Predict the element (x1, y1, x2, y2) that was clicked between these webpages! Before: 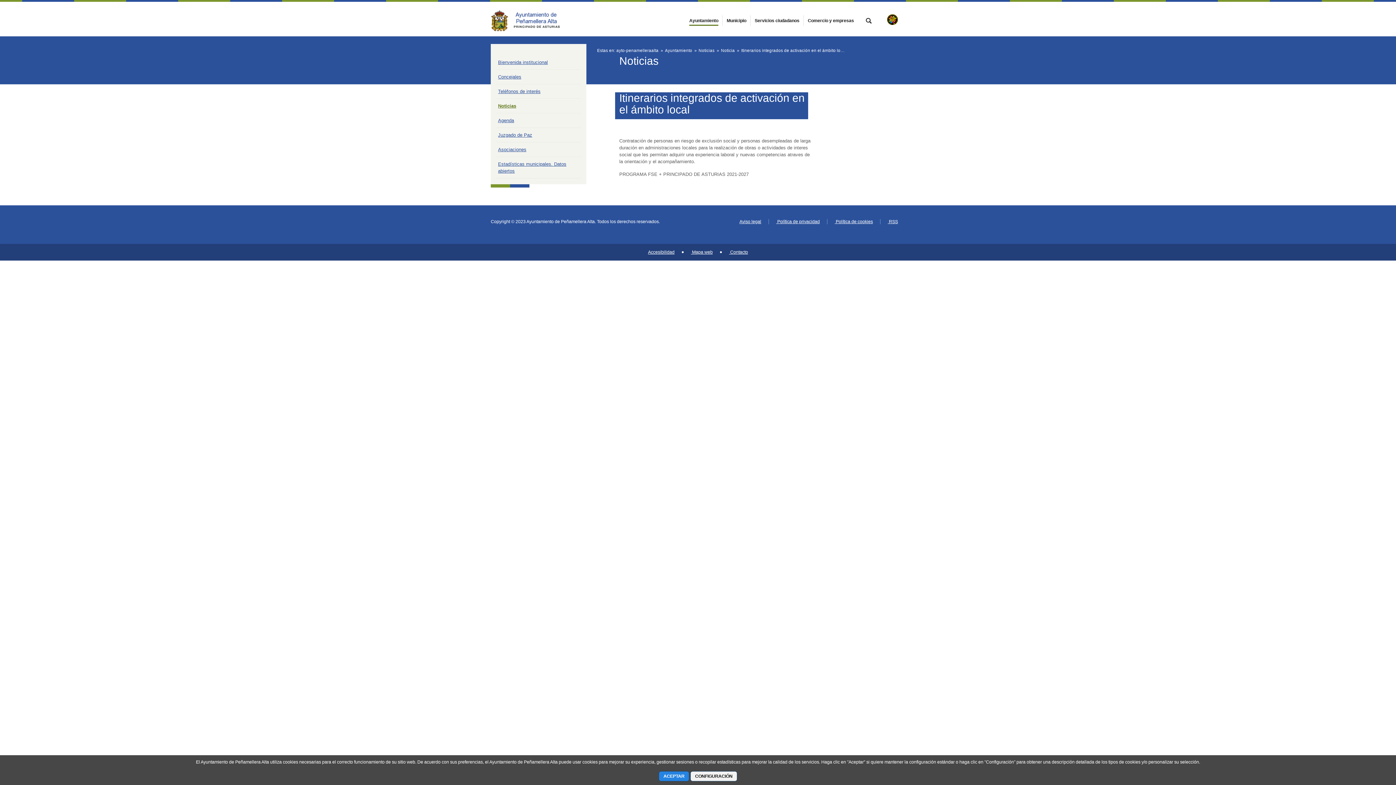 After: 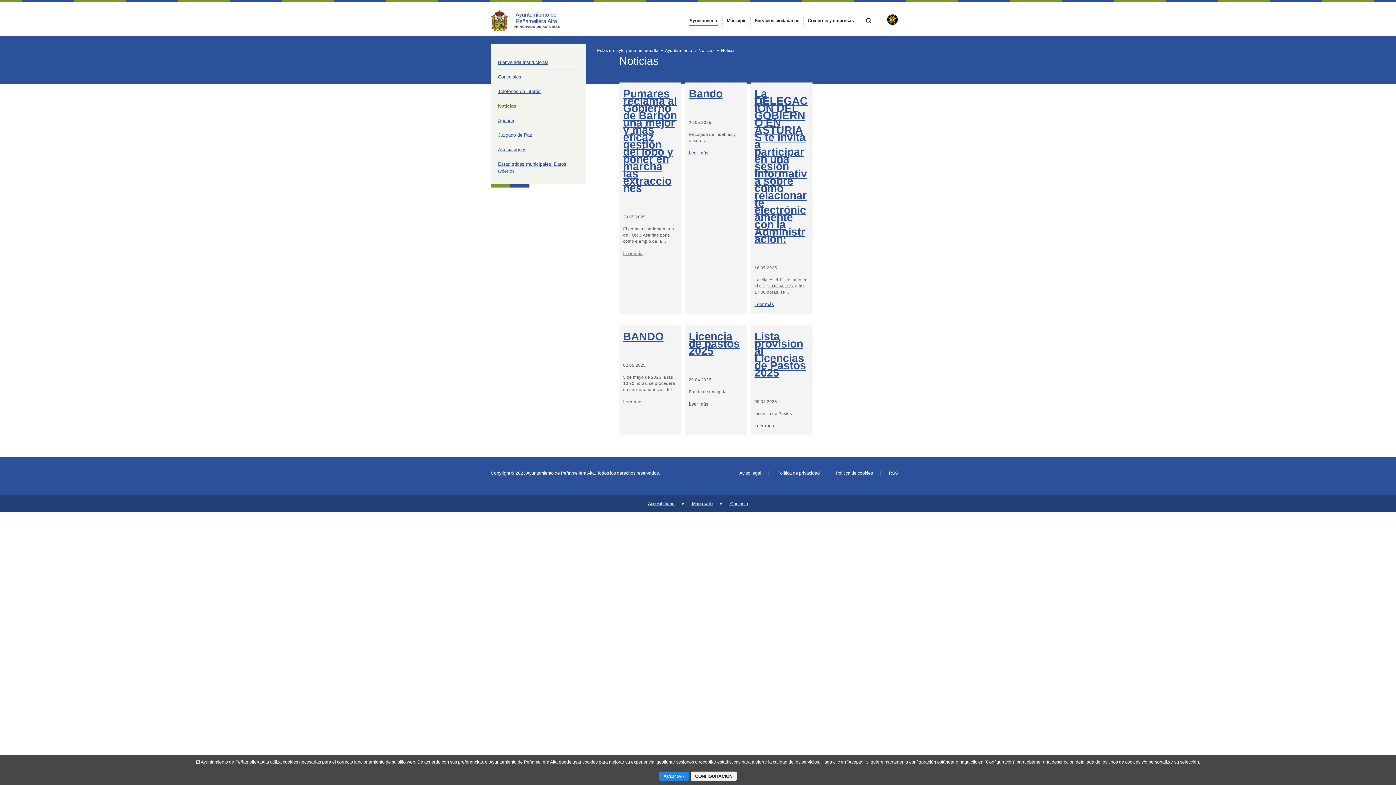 Action: bbox: (721, 47, 734, 53) label: Noticia